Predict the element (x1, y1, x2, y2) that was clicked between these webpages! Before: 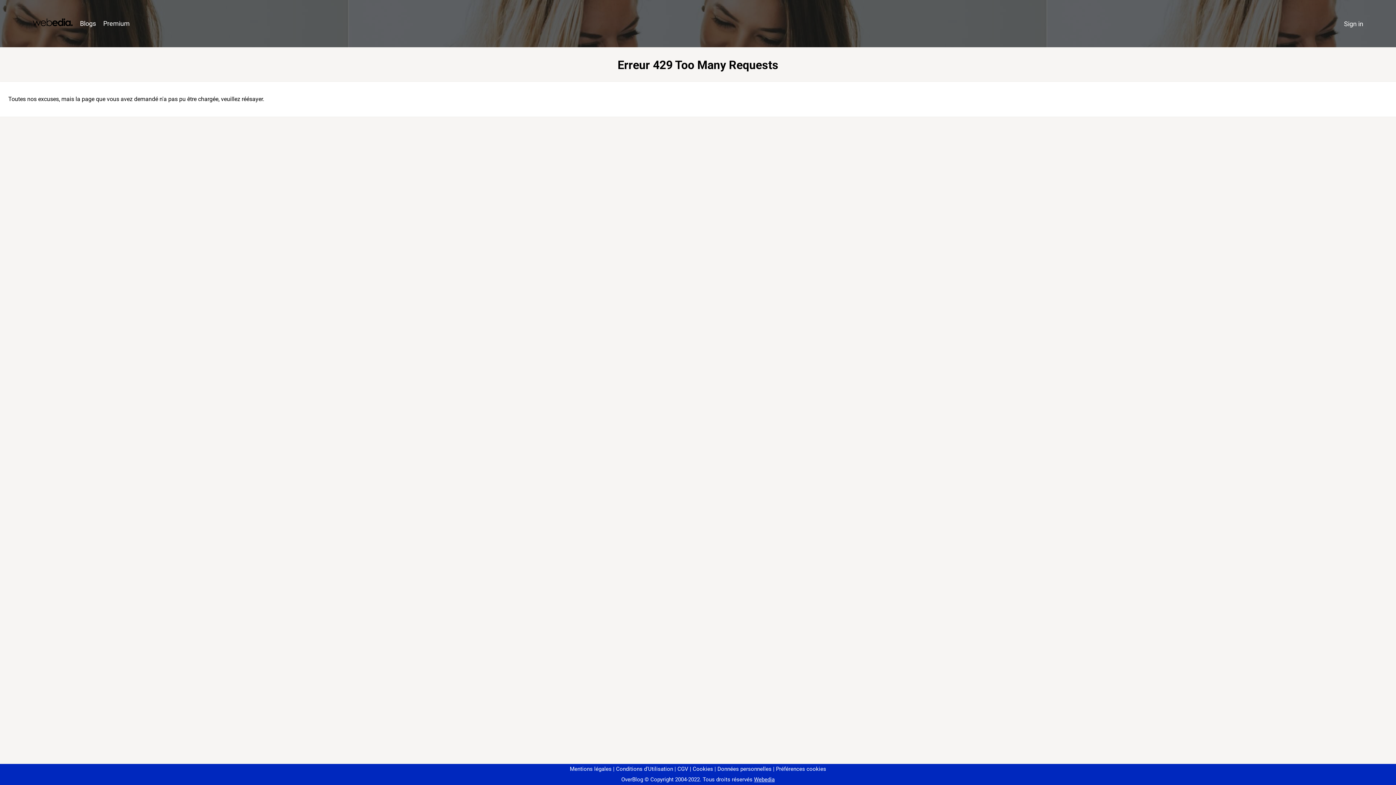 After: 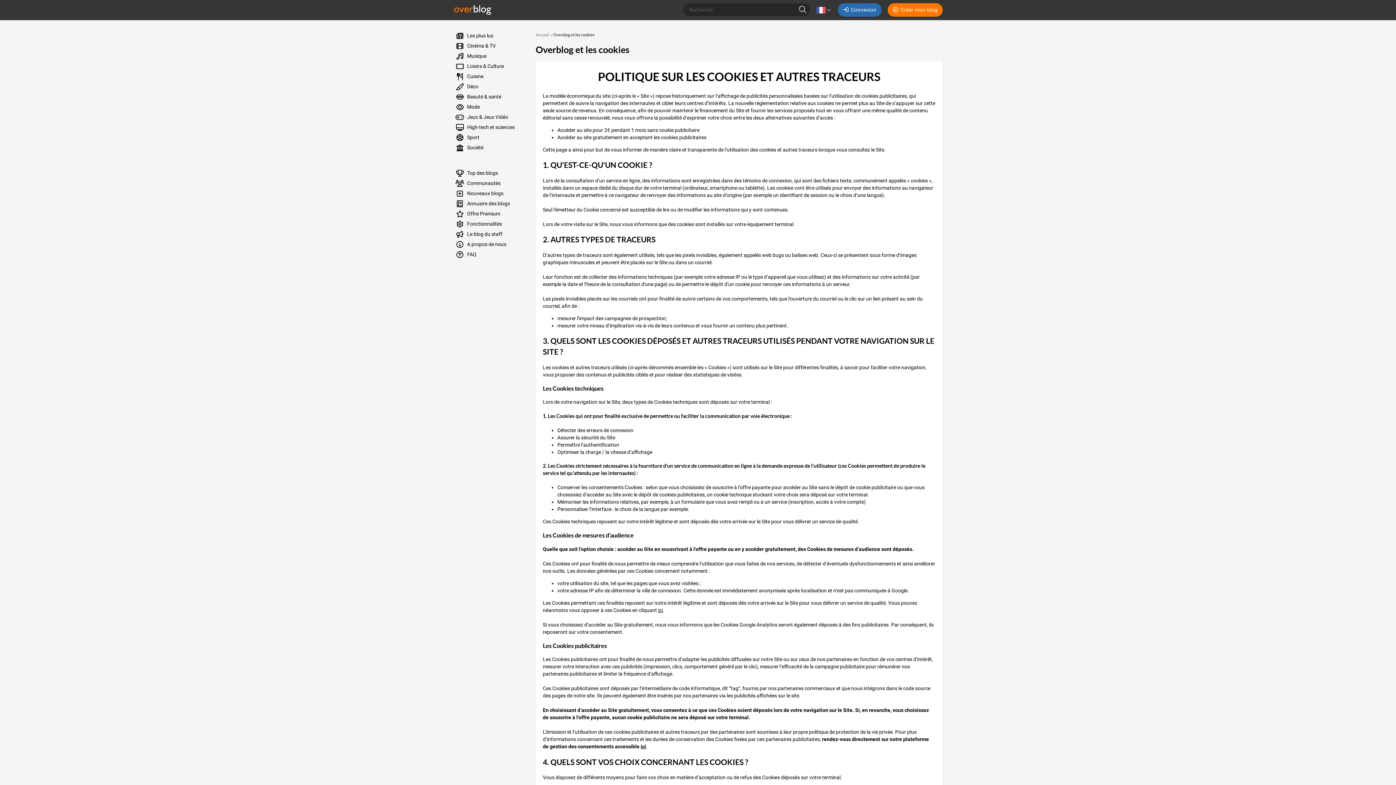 Action: bbox: (690, 766, 713, 772) label: Cookies